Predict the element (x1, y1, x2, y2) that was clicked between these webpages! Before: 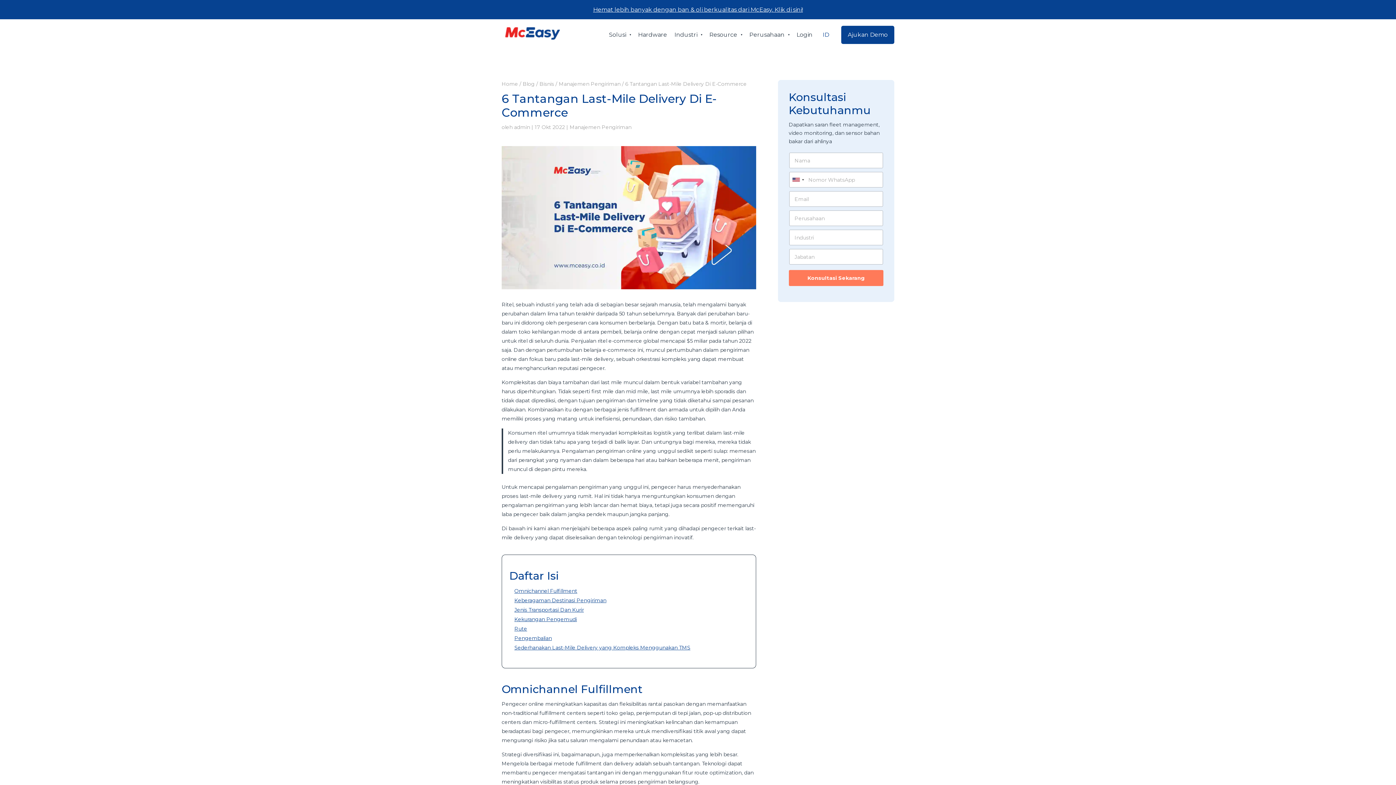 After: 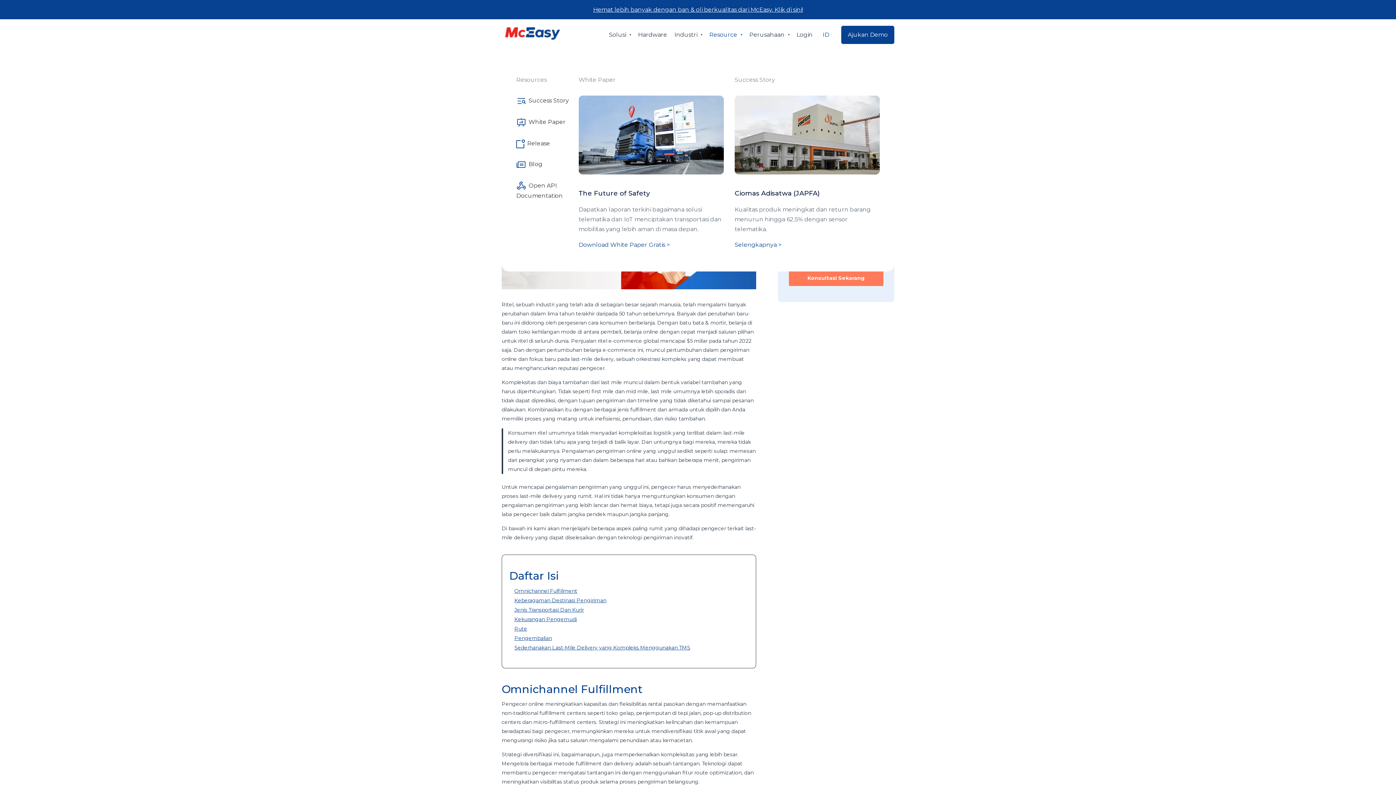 Action: bbox: (705, 27, 745, 42) label: Resource